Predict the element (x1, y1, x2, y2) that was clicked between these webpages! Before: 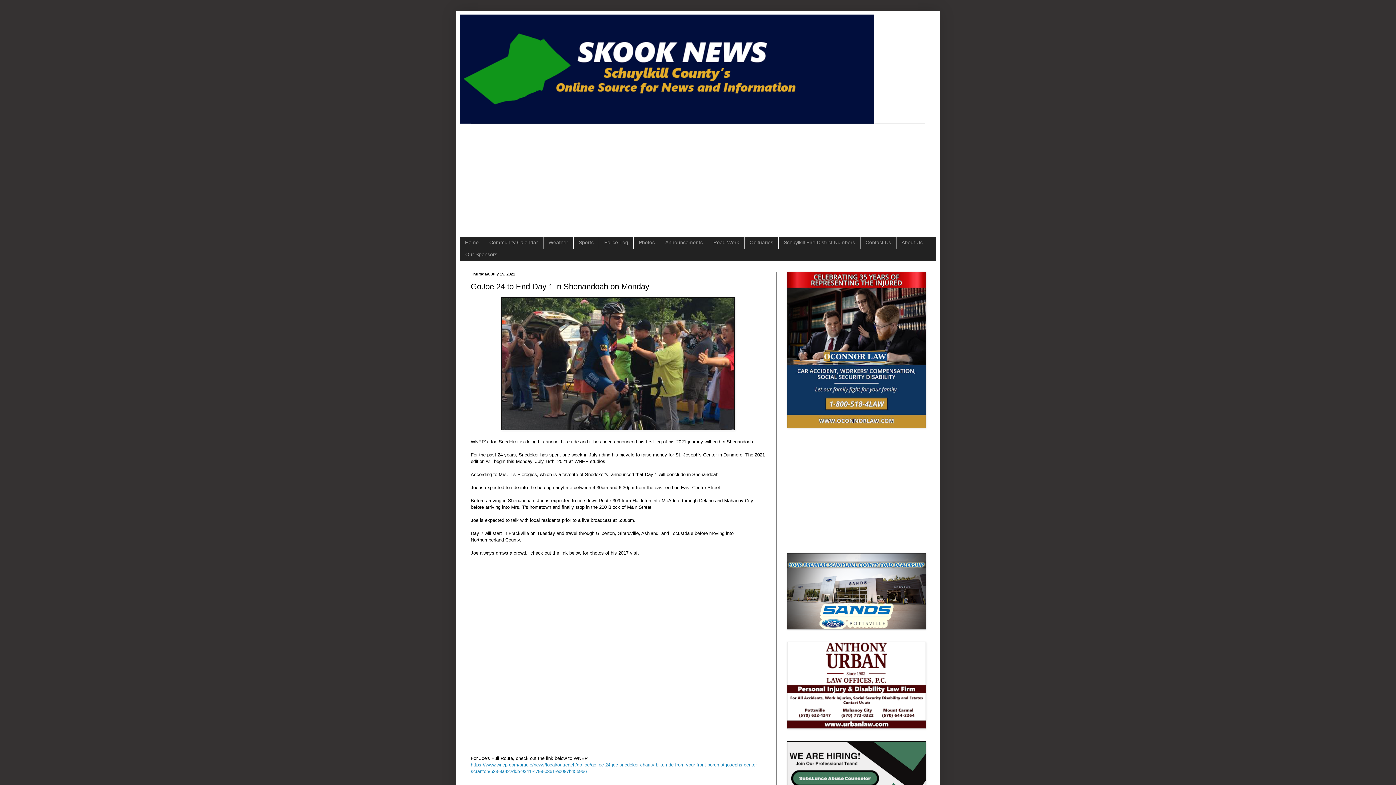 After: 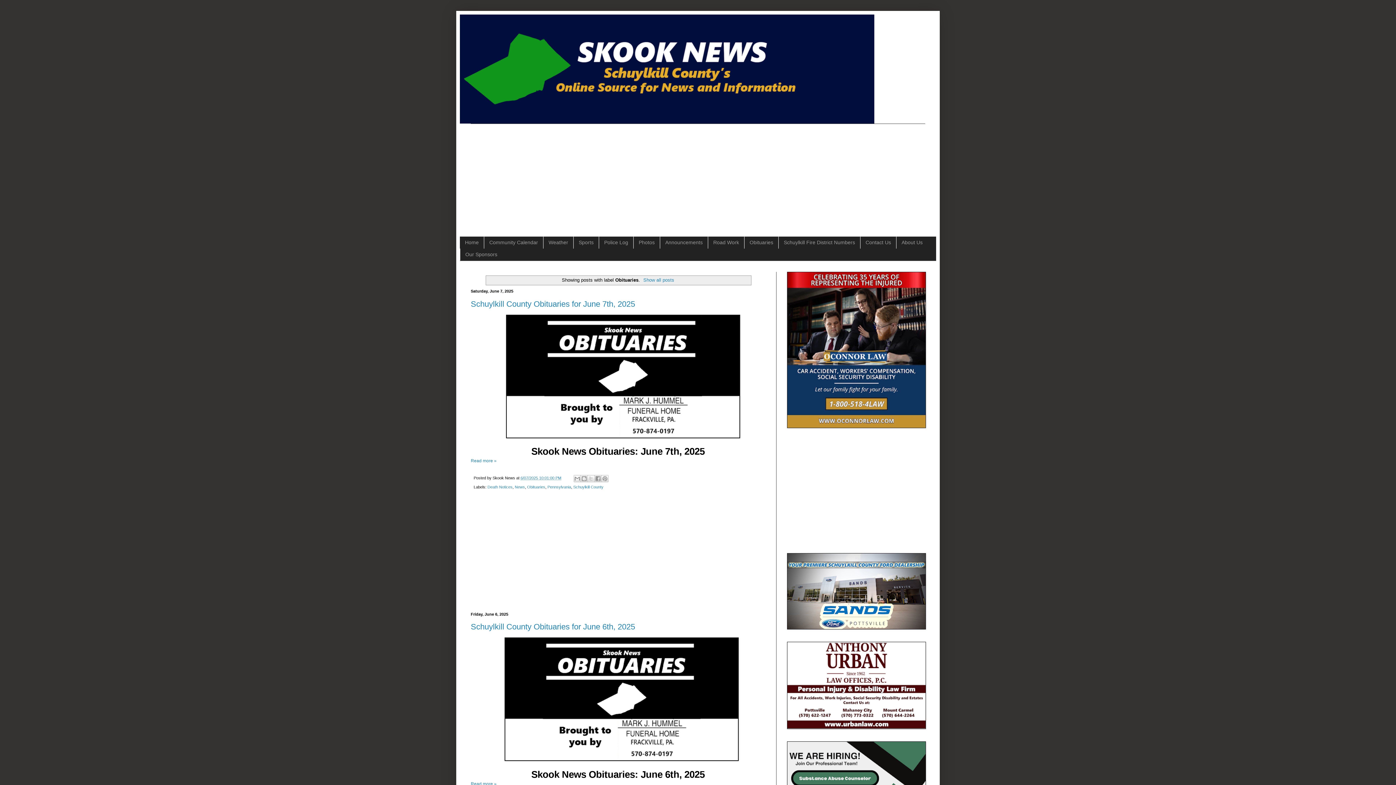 Action: bbox: (744, 236, 778, 248) label: Obituaries